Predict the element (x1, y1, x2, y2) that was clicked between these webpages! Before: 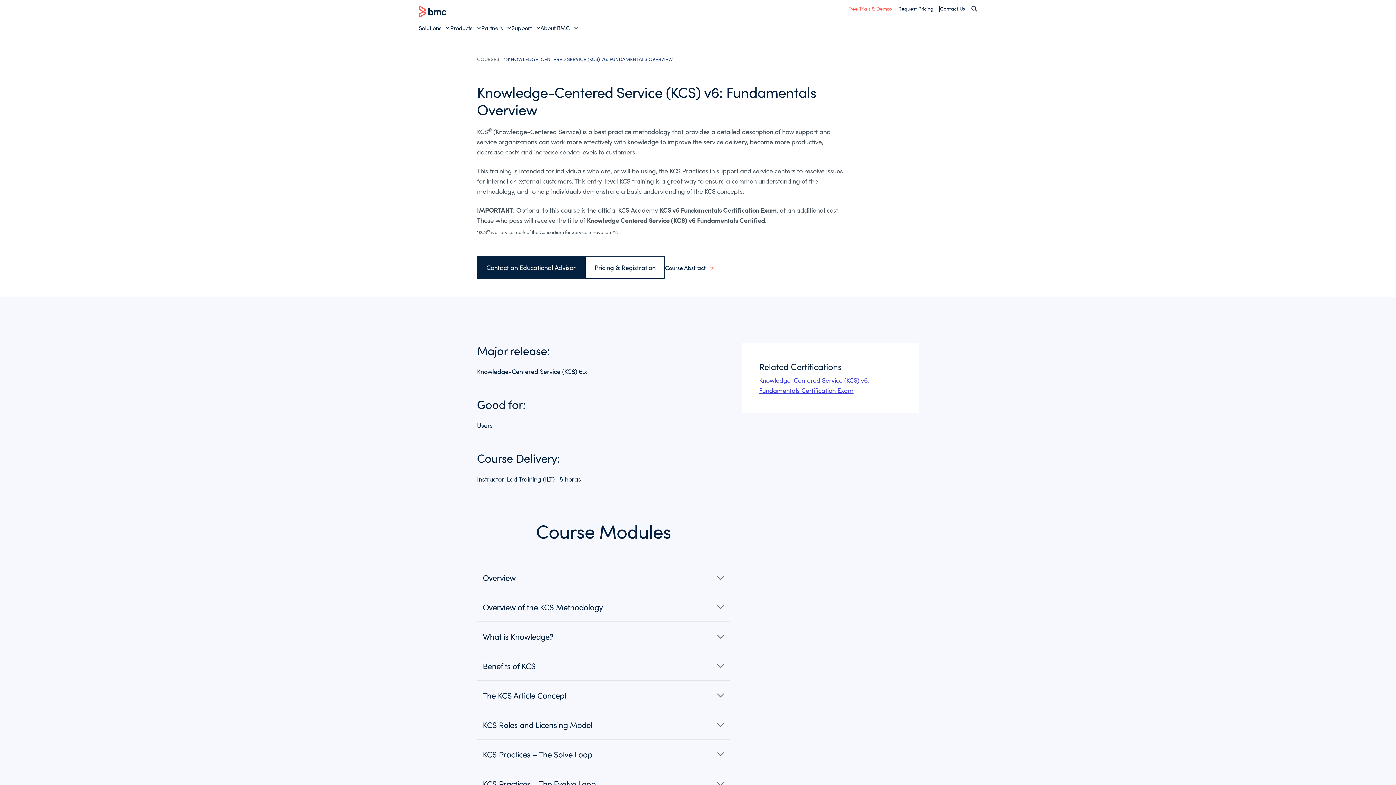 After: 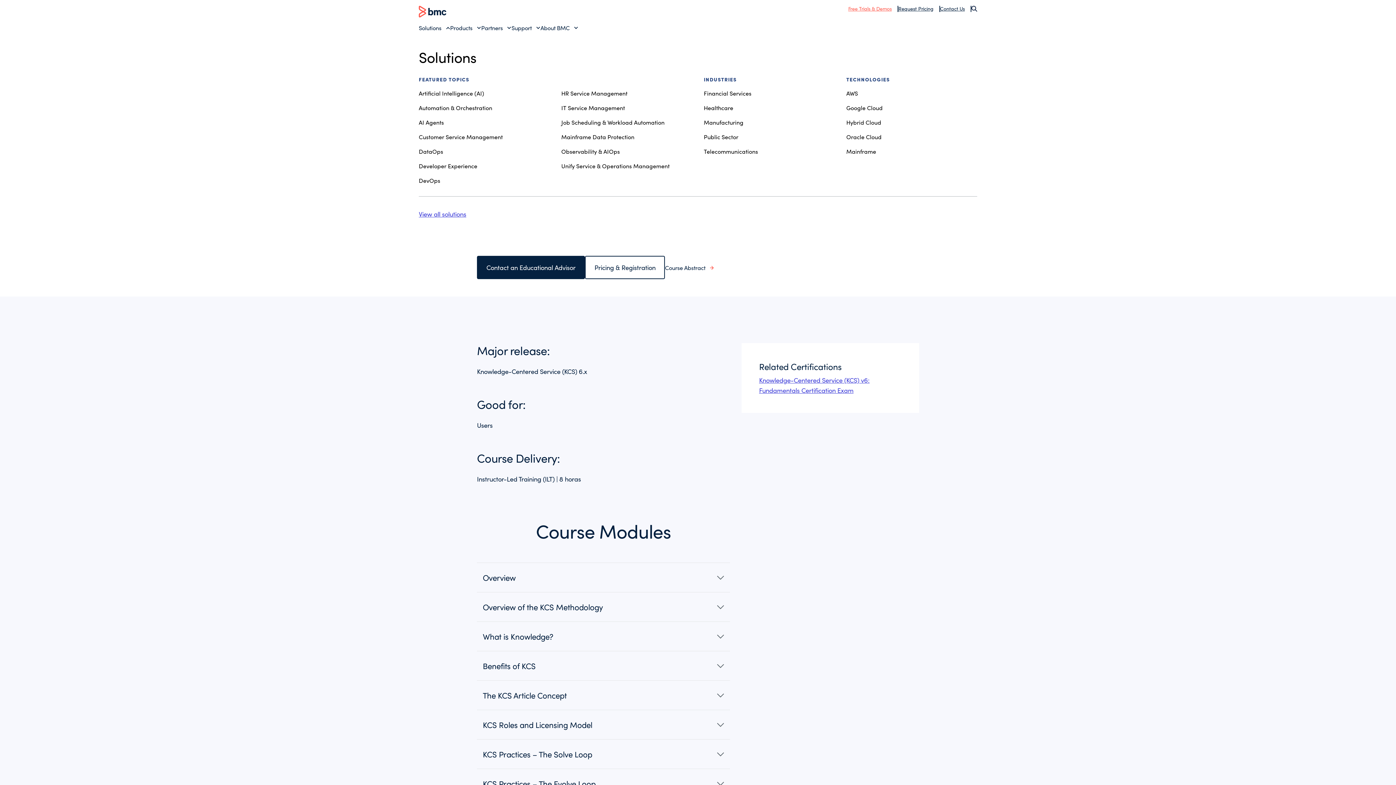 Action: bbox: (418, 23, 450, 31) label: Solutions